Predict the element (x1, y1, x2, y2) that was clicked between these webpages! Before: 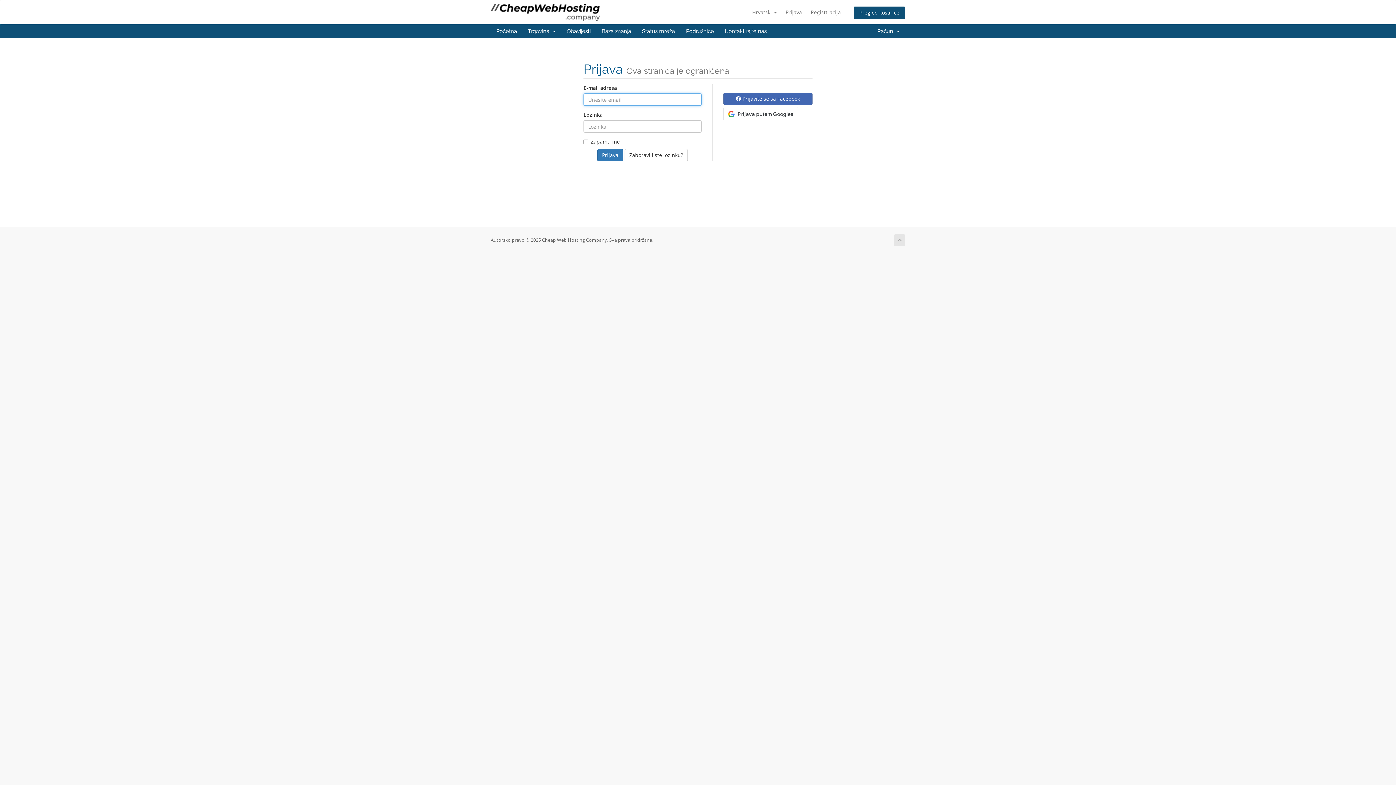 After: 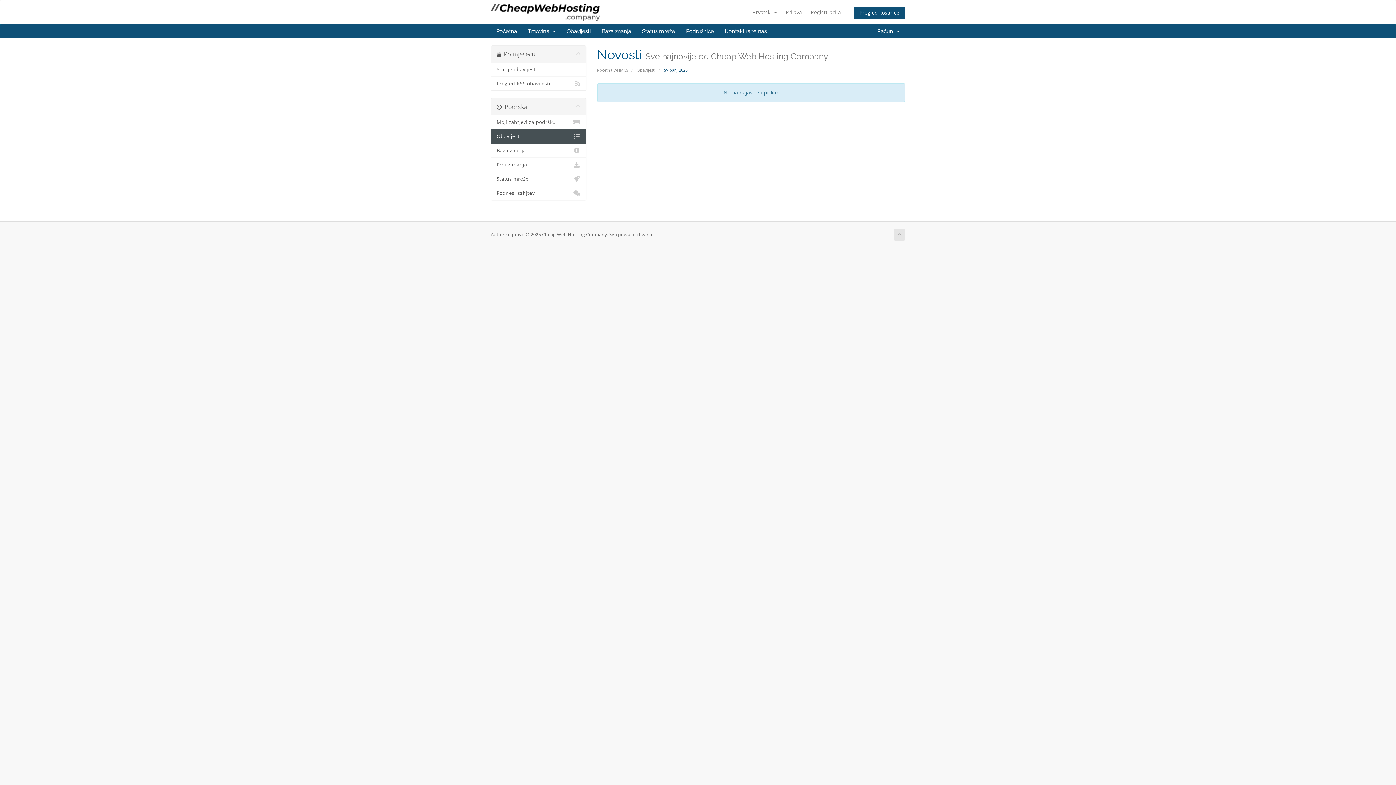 Action: label: Obavijesti bbox: (561, 24, 596, 38)